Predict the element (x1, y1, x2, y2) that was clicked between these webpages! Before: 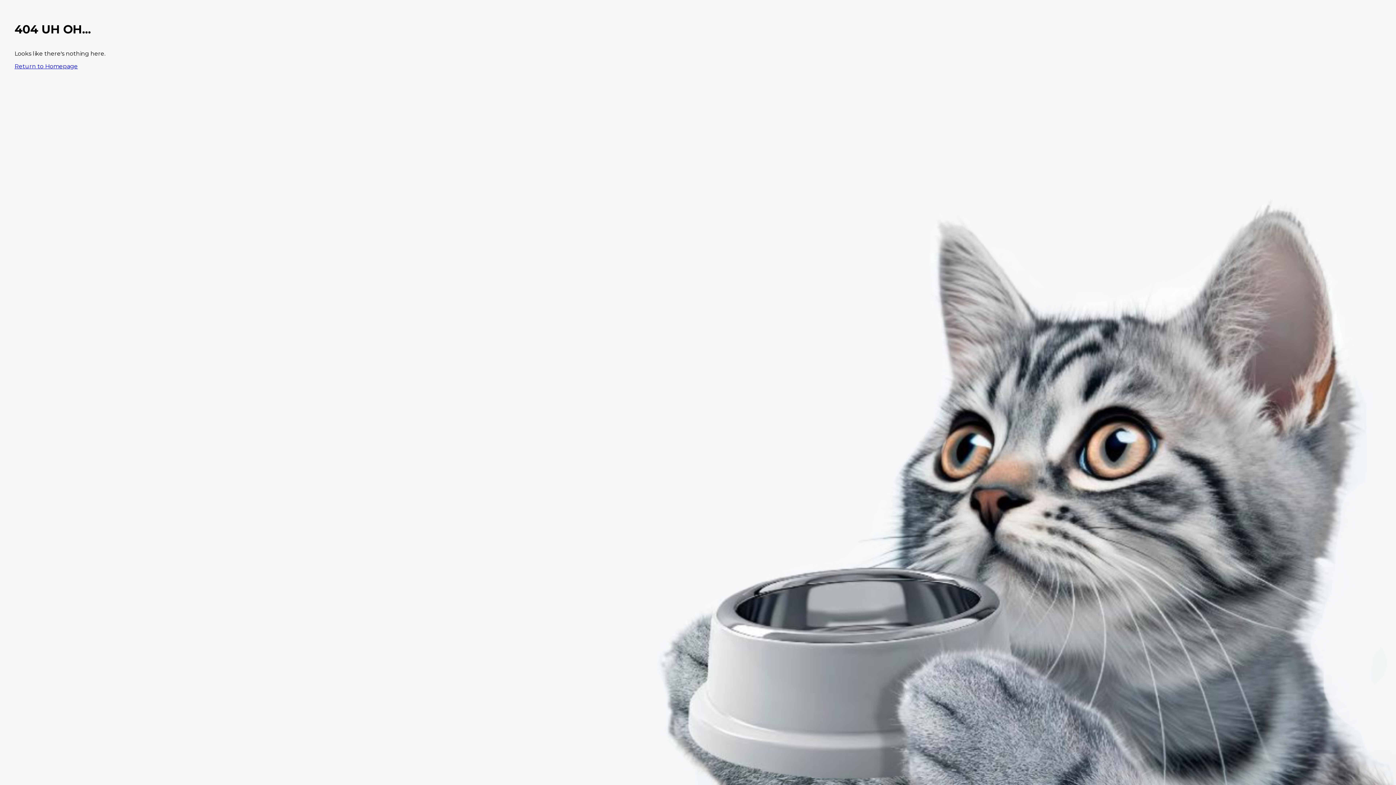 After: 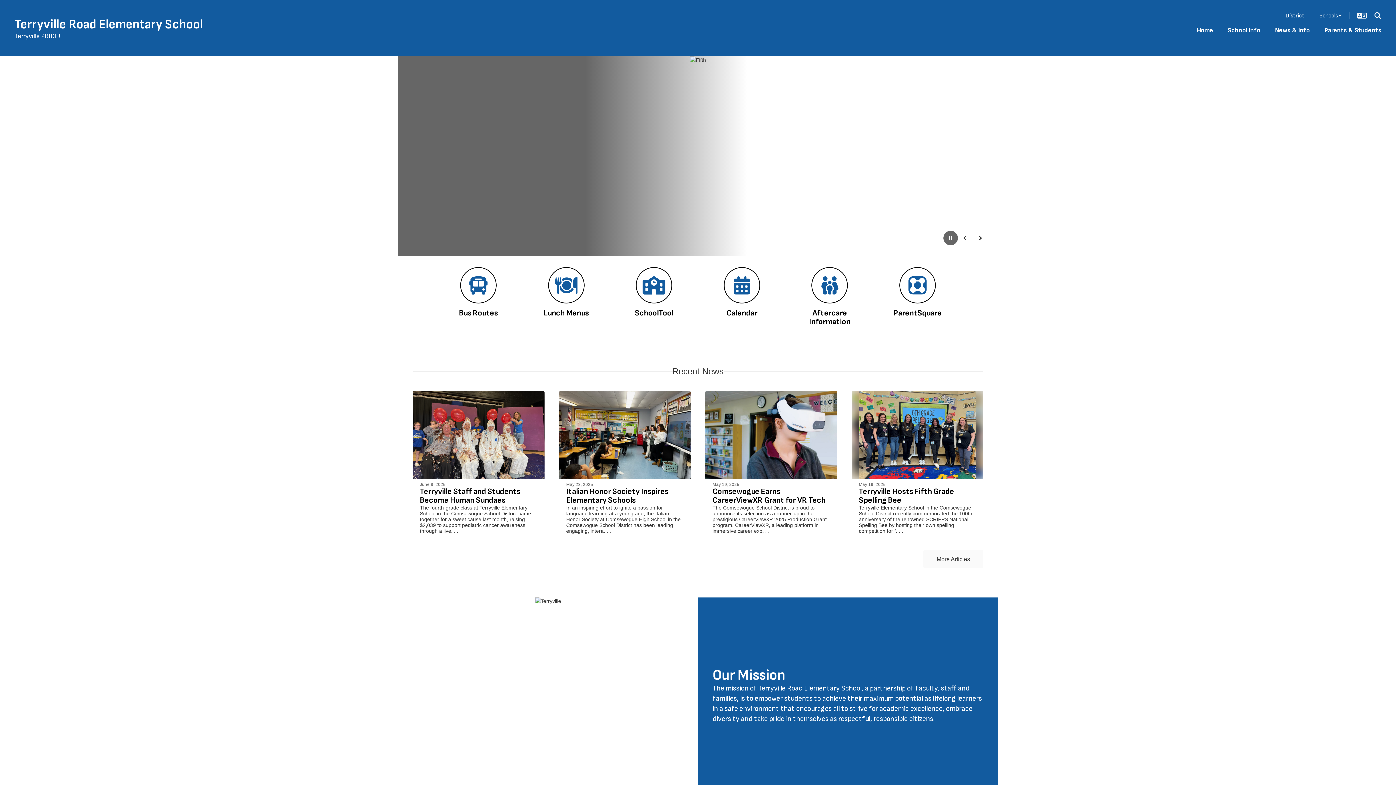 Action: label: Return to Homepage bbox: (14, 62, 77, 69)